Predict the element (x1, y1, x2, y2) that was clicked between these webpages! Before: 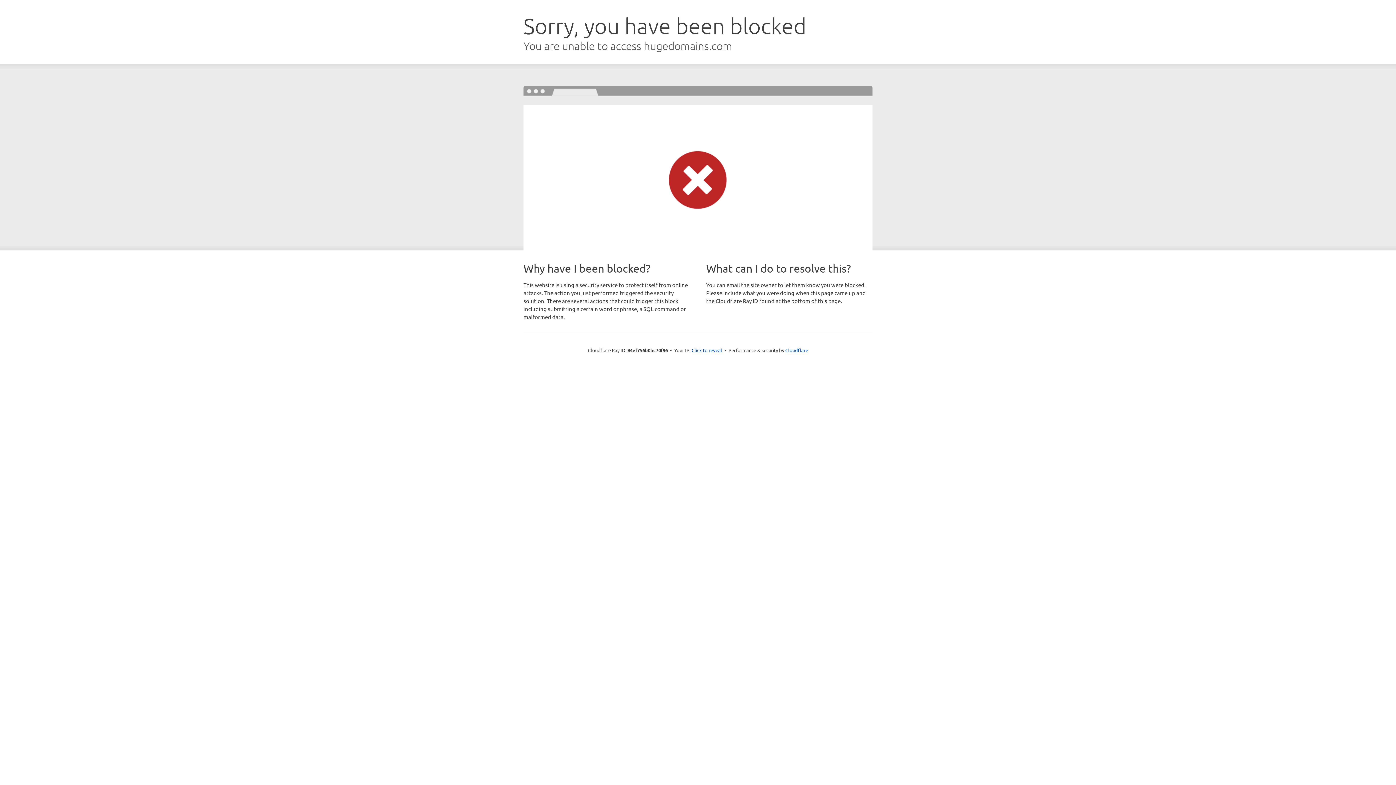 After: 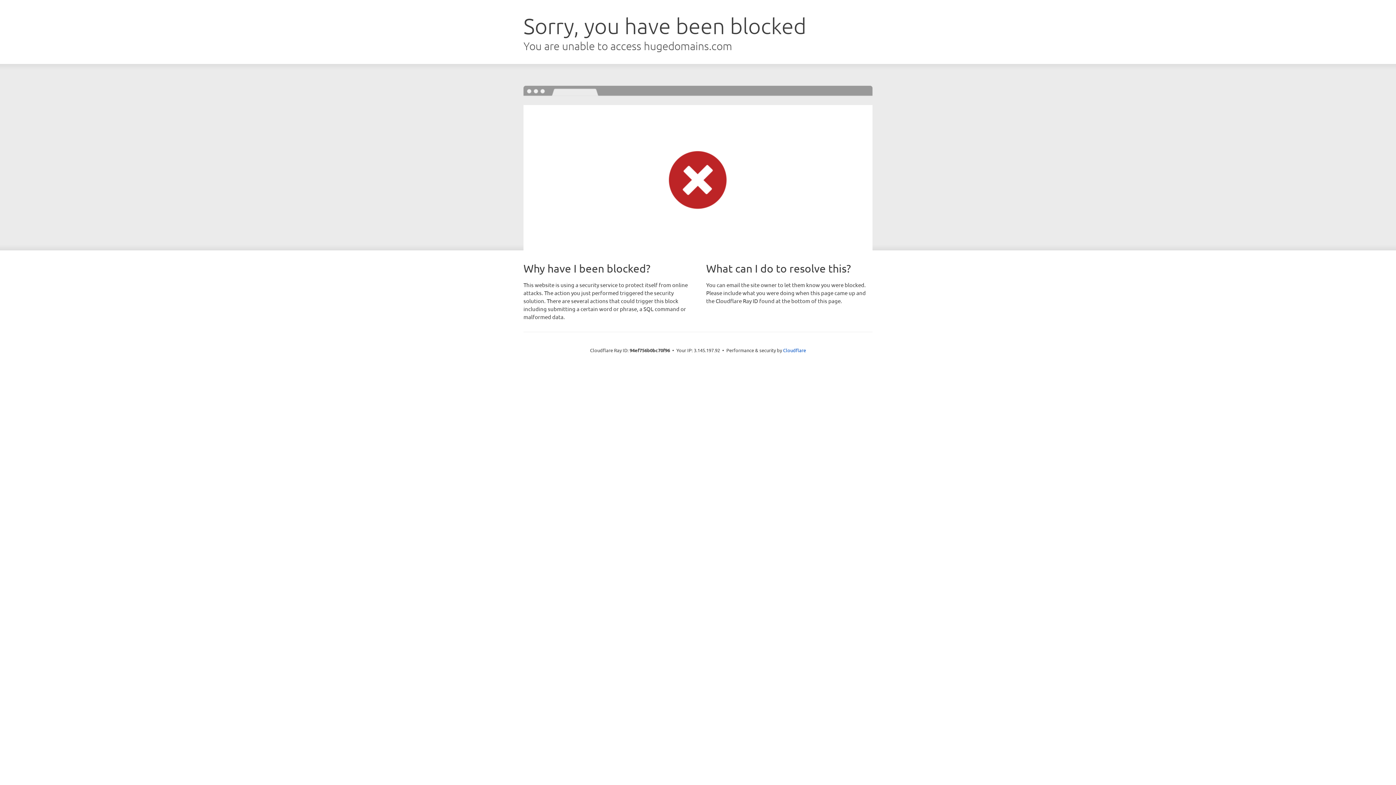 Action: bbox: (691, 346, 722, 353) label: Click to reveal